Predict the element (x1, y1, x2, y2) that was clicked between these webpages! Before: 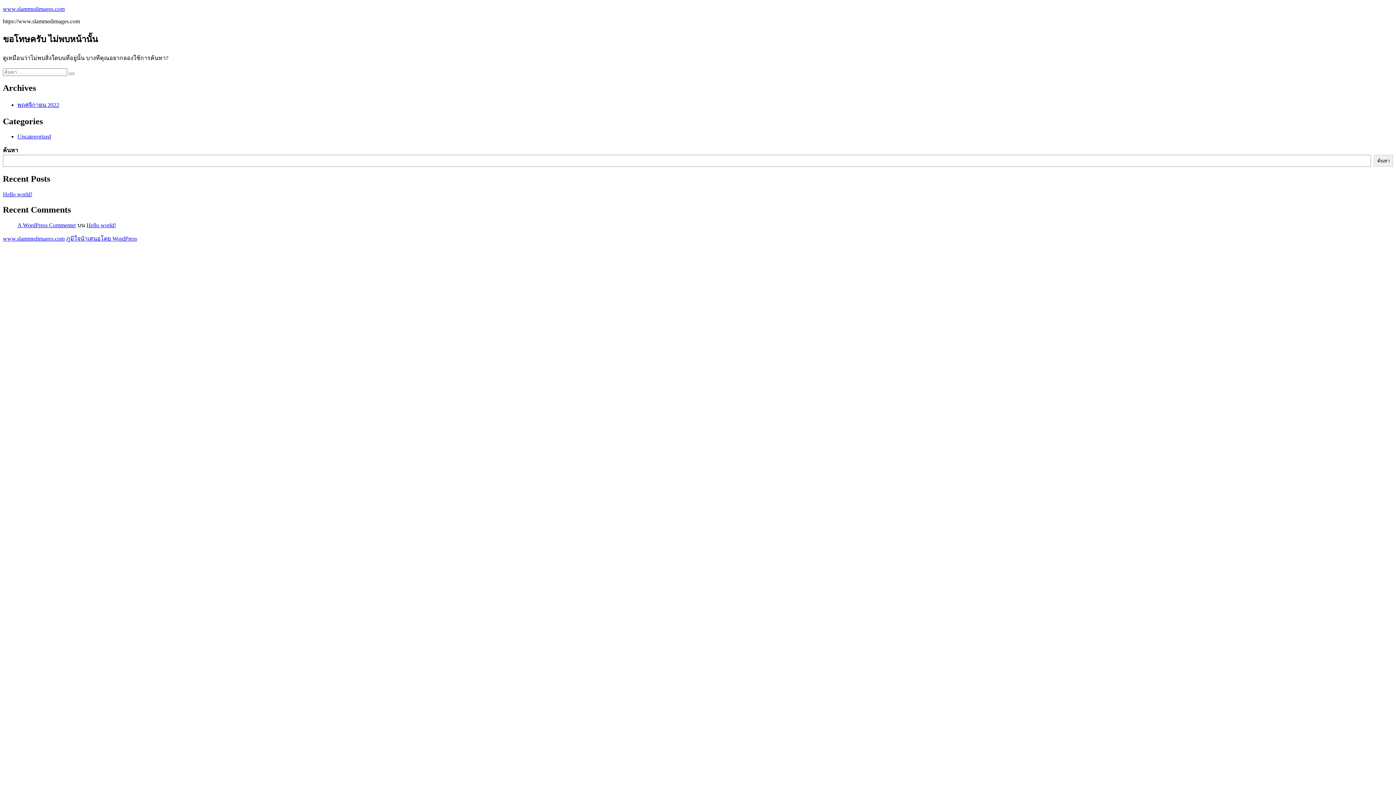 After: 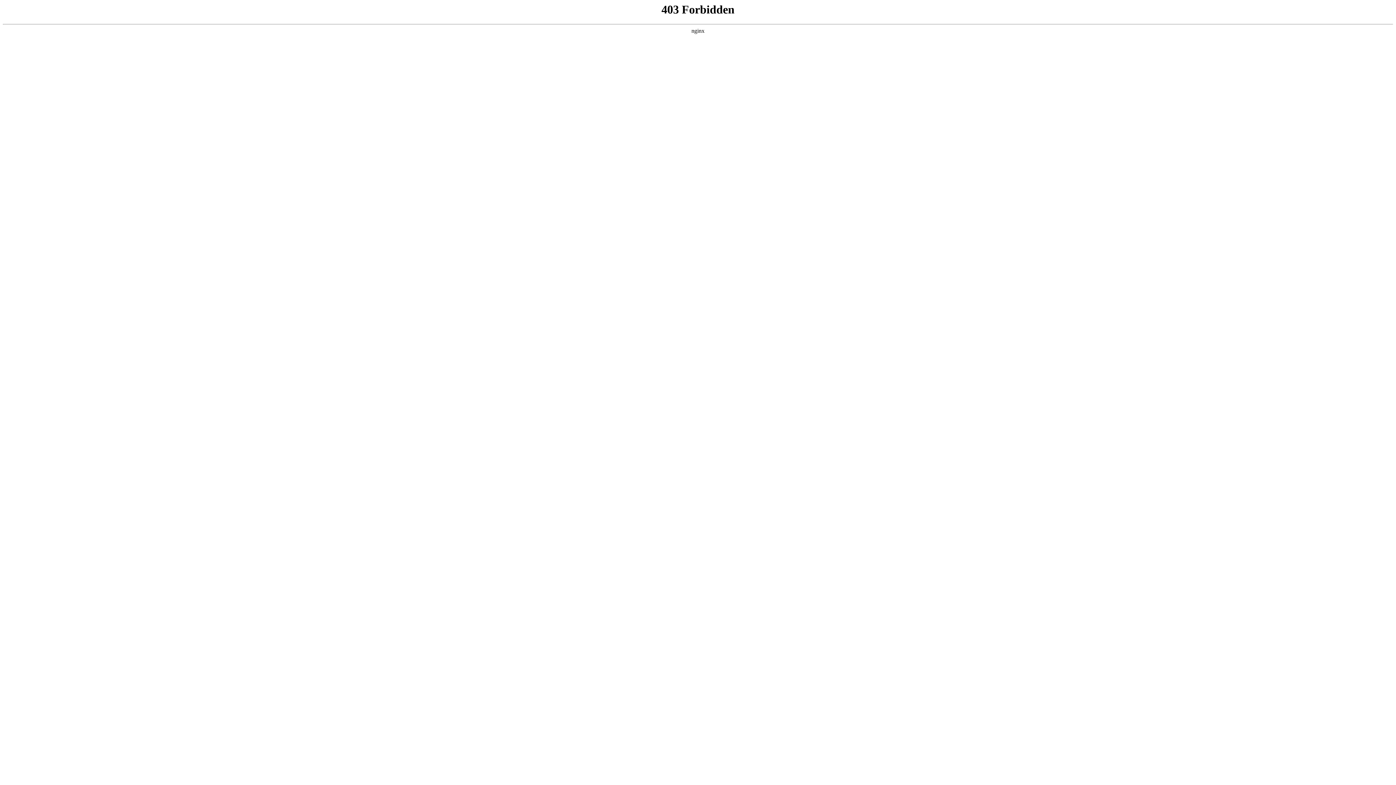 Action: bbox: (66, 235, 137, 241) label: ภูมิใจนำเสนอโดย WordPress